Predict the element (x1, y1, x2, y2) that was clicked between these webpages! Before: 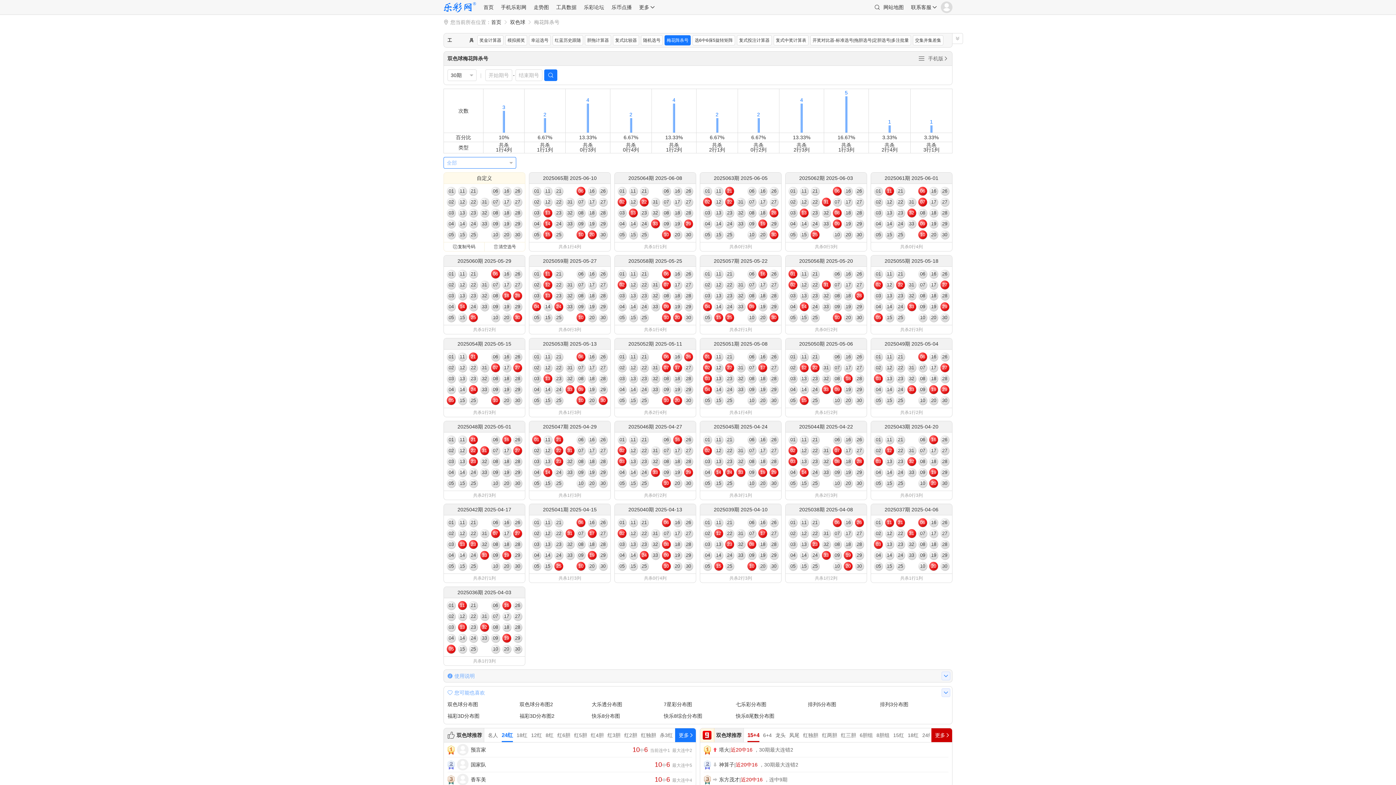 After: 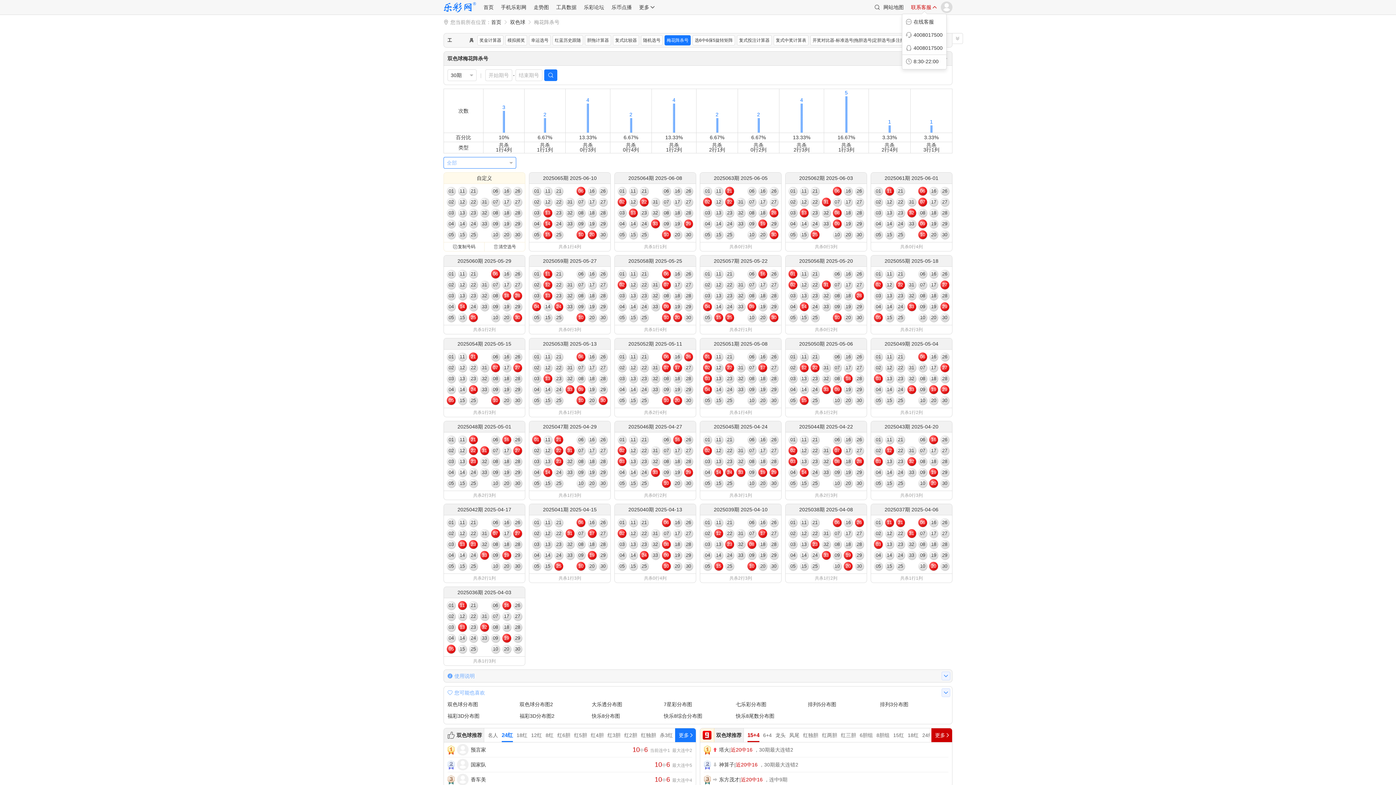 Action: label: 联系客服 bbox: (911, 3, 937, 10)